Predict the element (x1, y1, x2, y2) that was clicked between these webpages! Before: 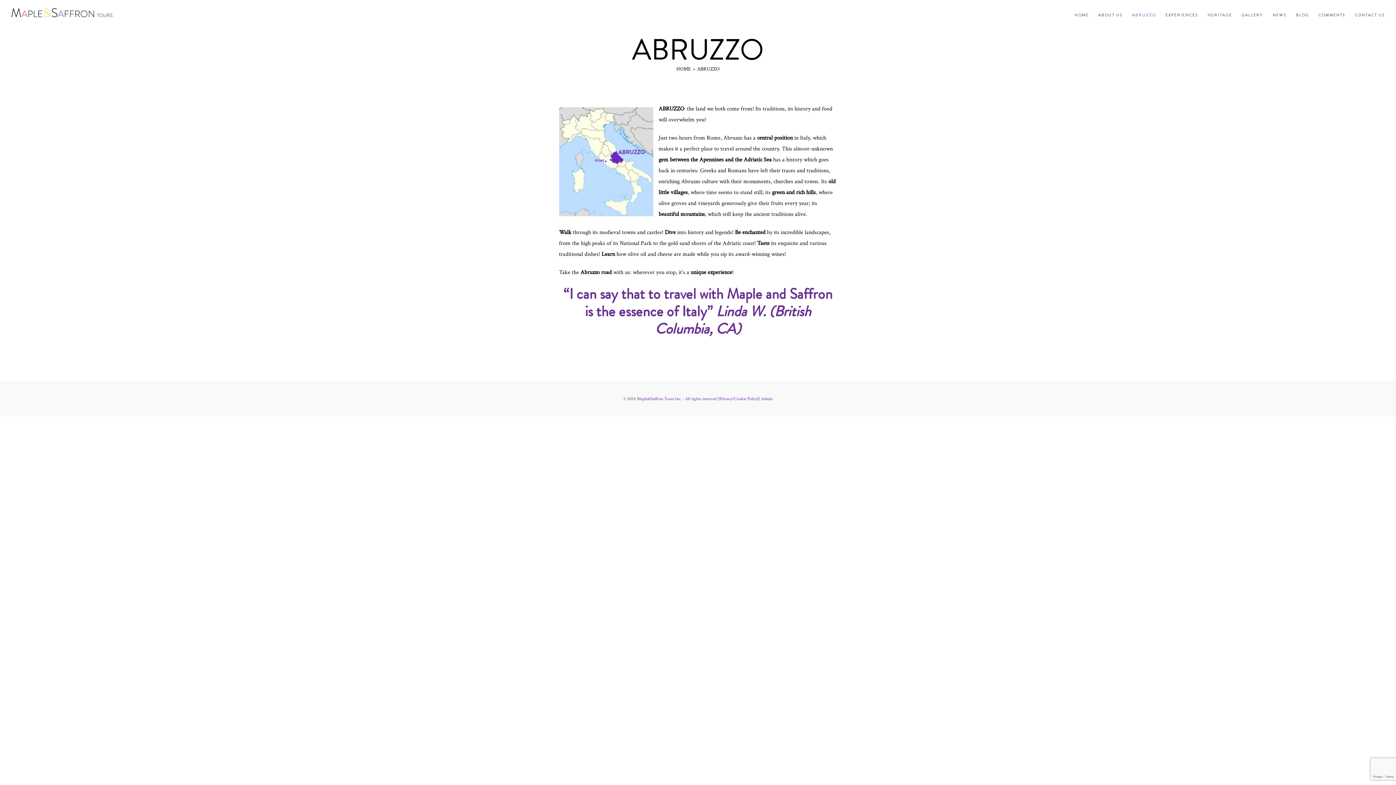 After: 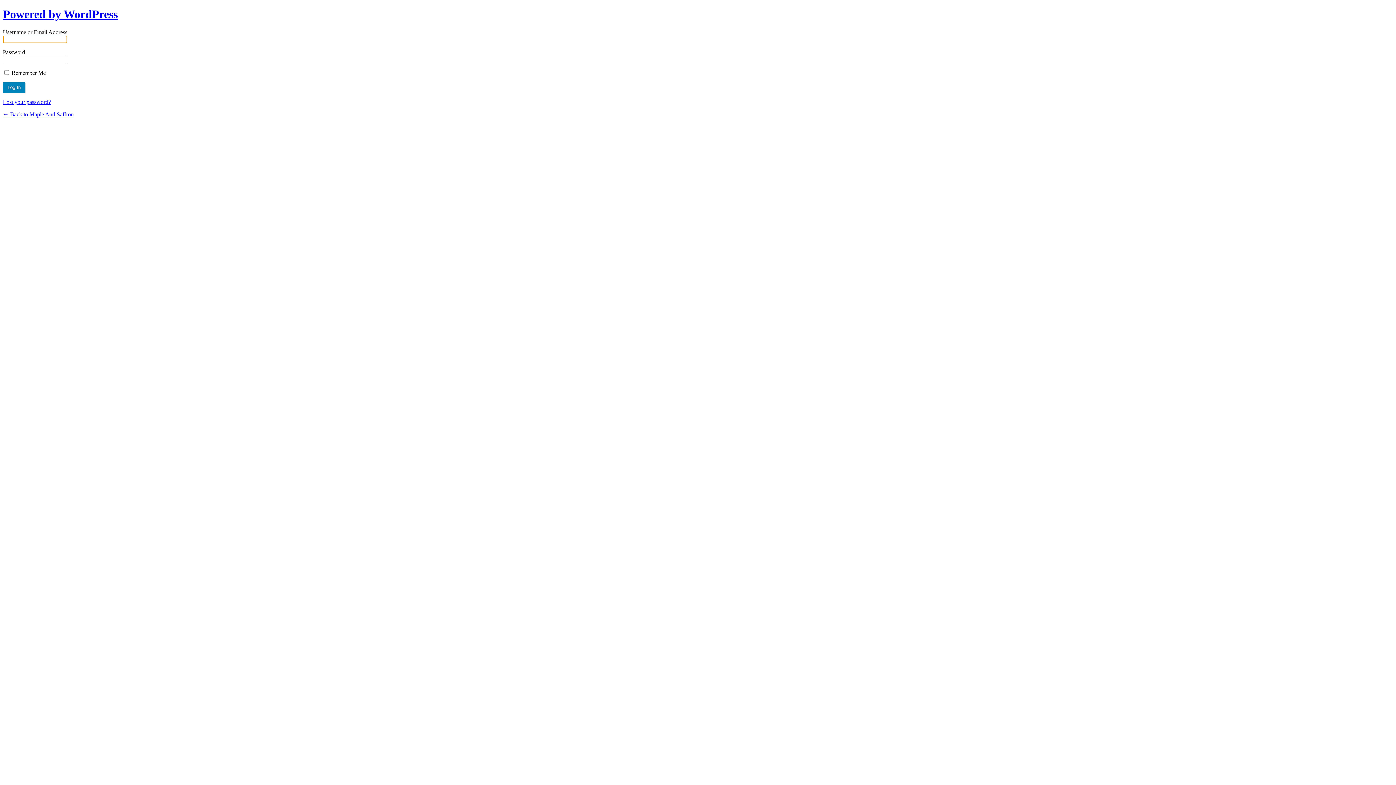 Action: bbox: (761, 396, 772, 401) label: Admin